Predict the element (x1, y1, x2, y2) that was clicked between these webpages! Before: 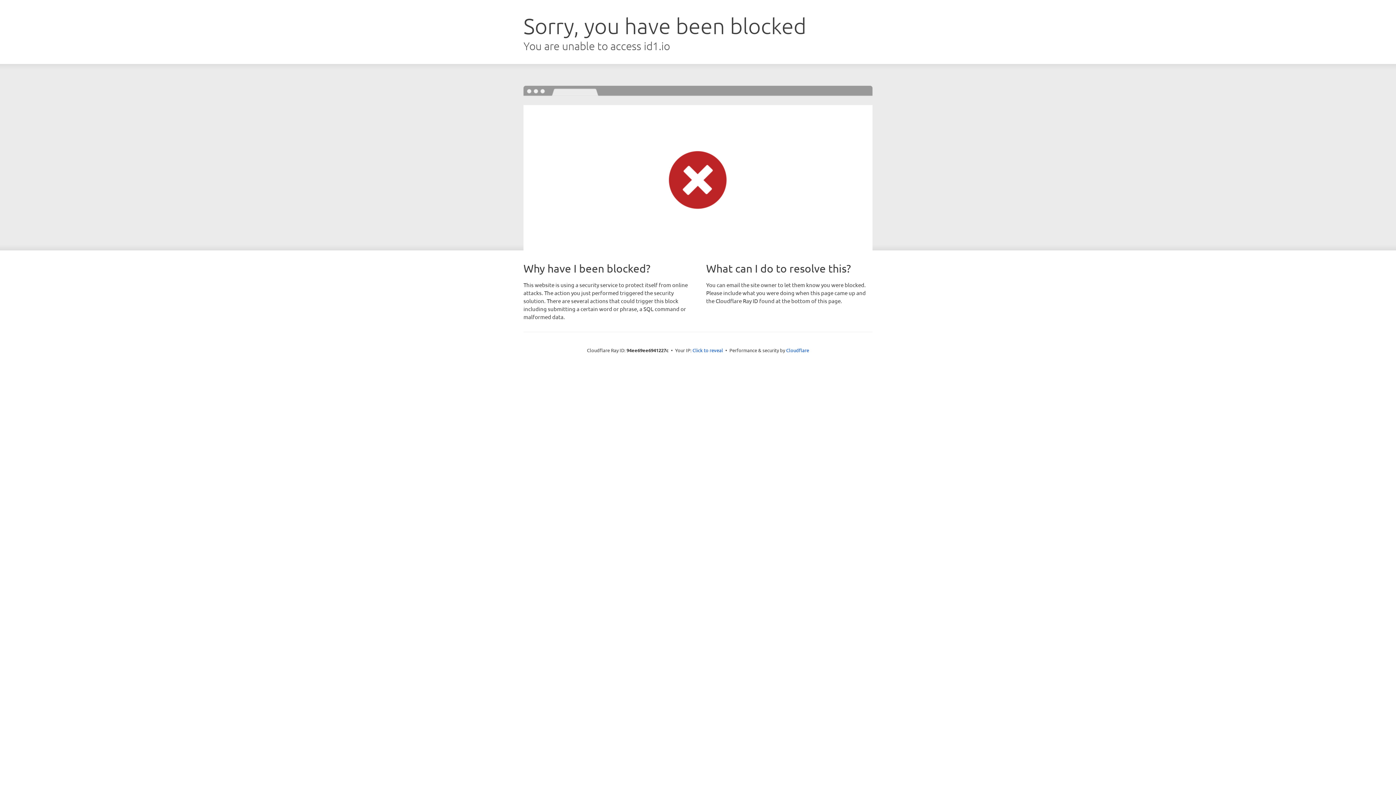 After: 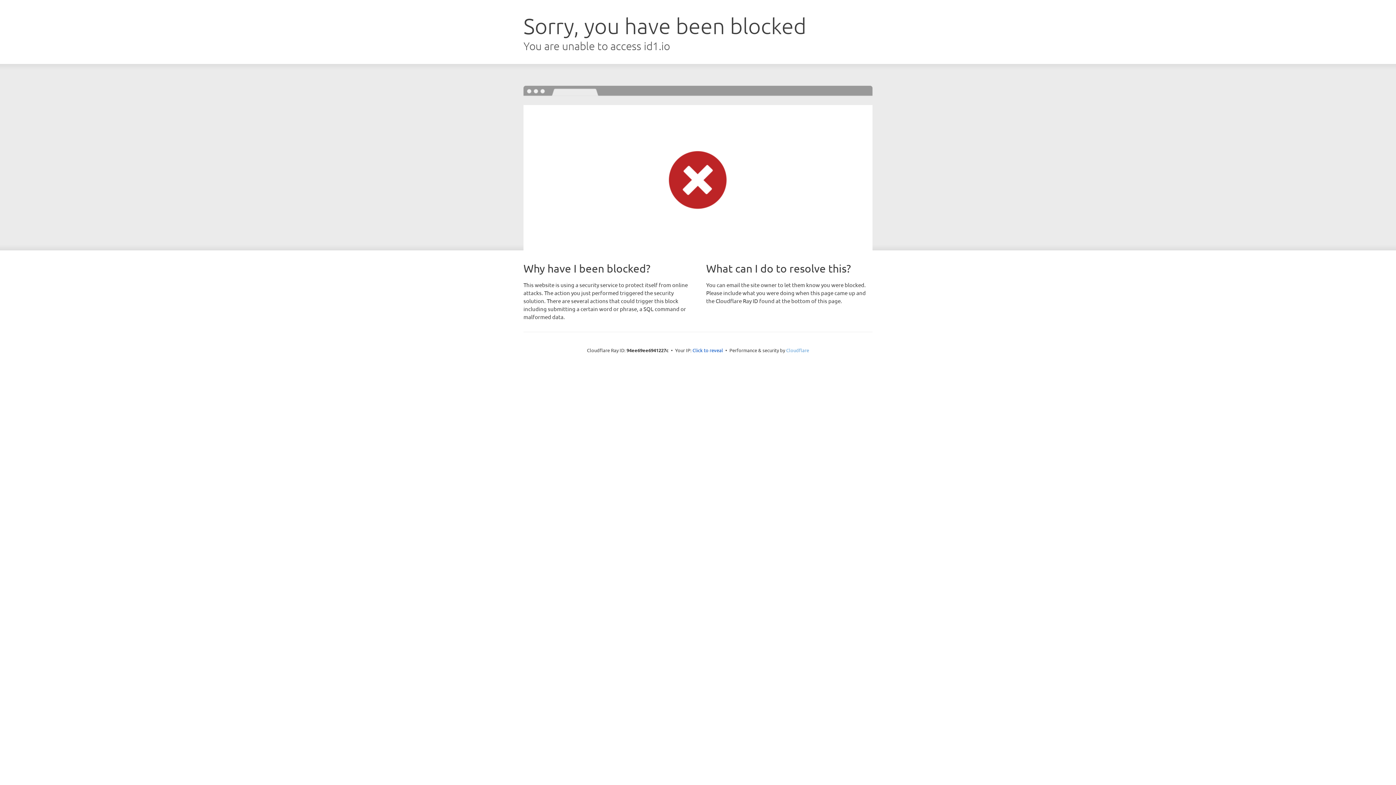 Action: bbox: (786, 347, 809, 353) label: Cloudflare